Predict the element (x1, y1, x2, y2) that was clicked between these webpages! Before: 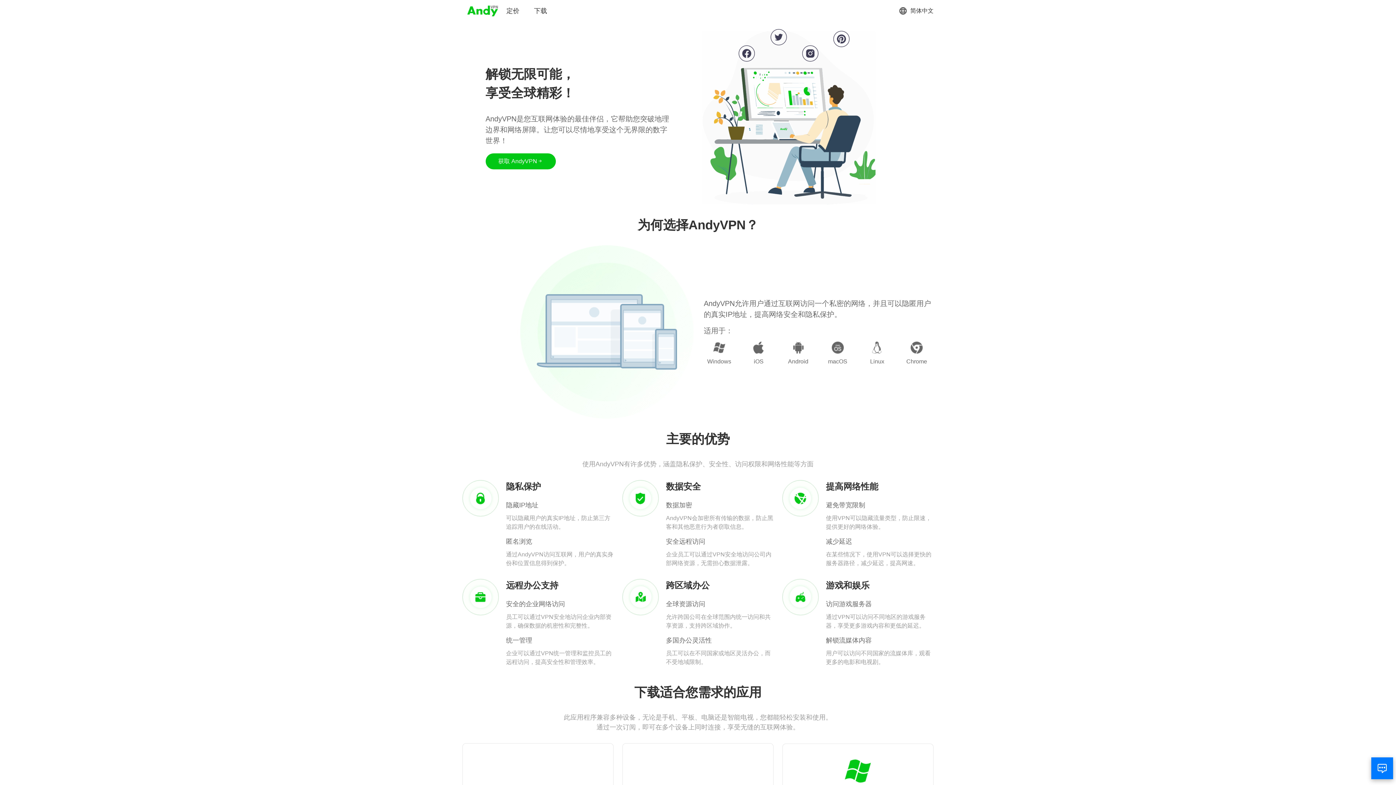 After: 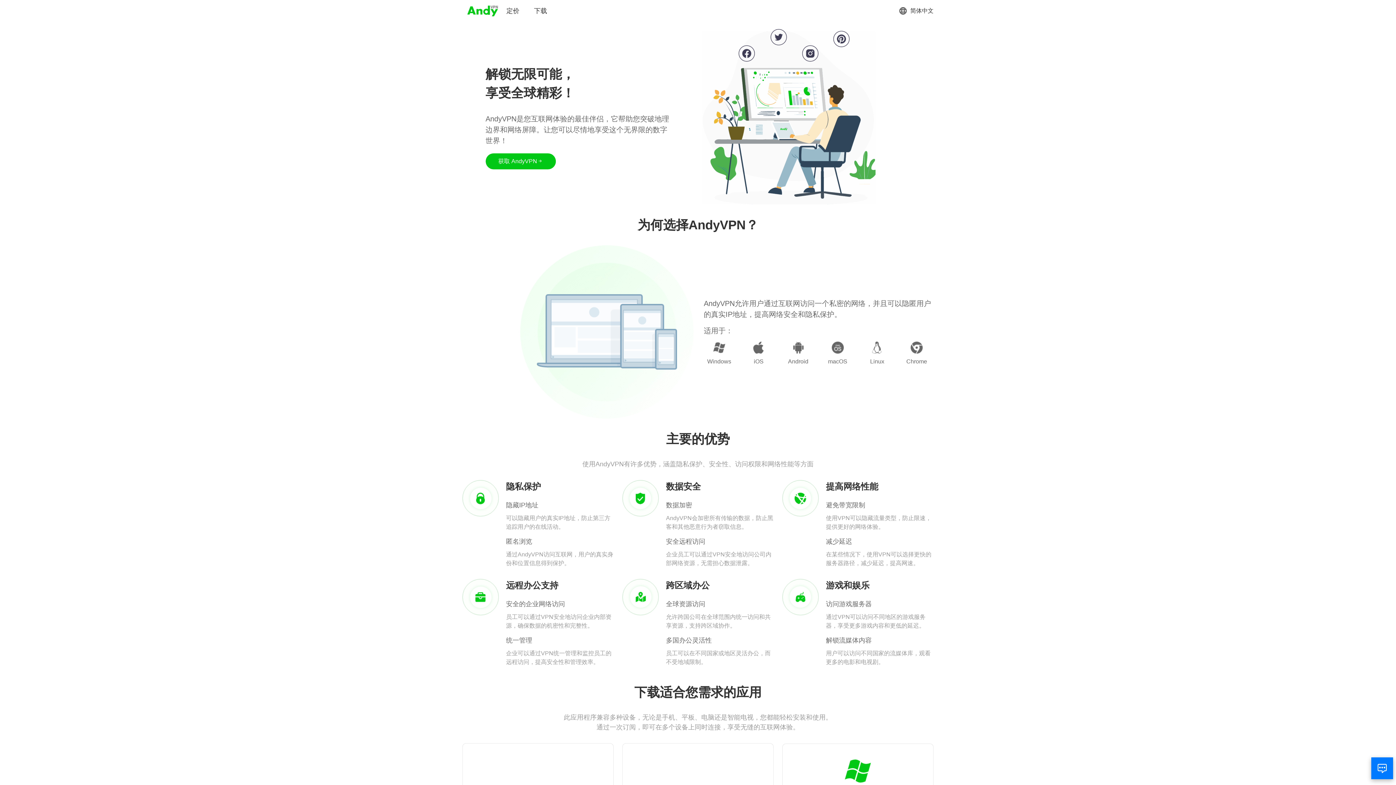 Action: bbox: (466, 3, 499, 18)